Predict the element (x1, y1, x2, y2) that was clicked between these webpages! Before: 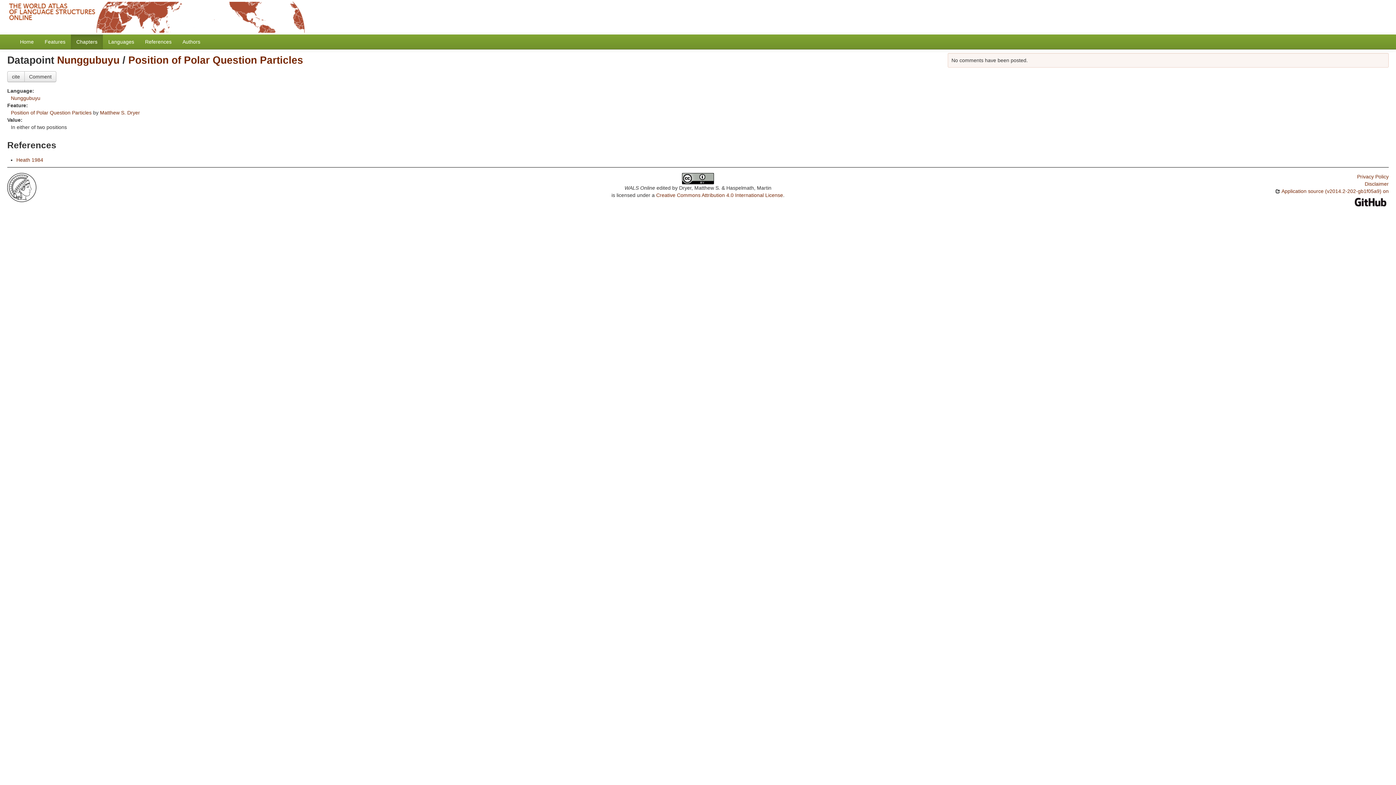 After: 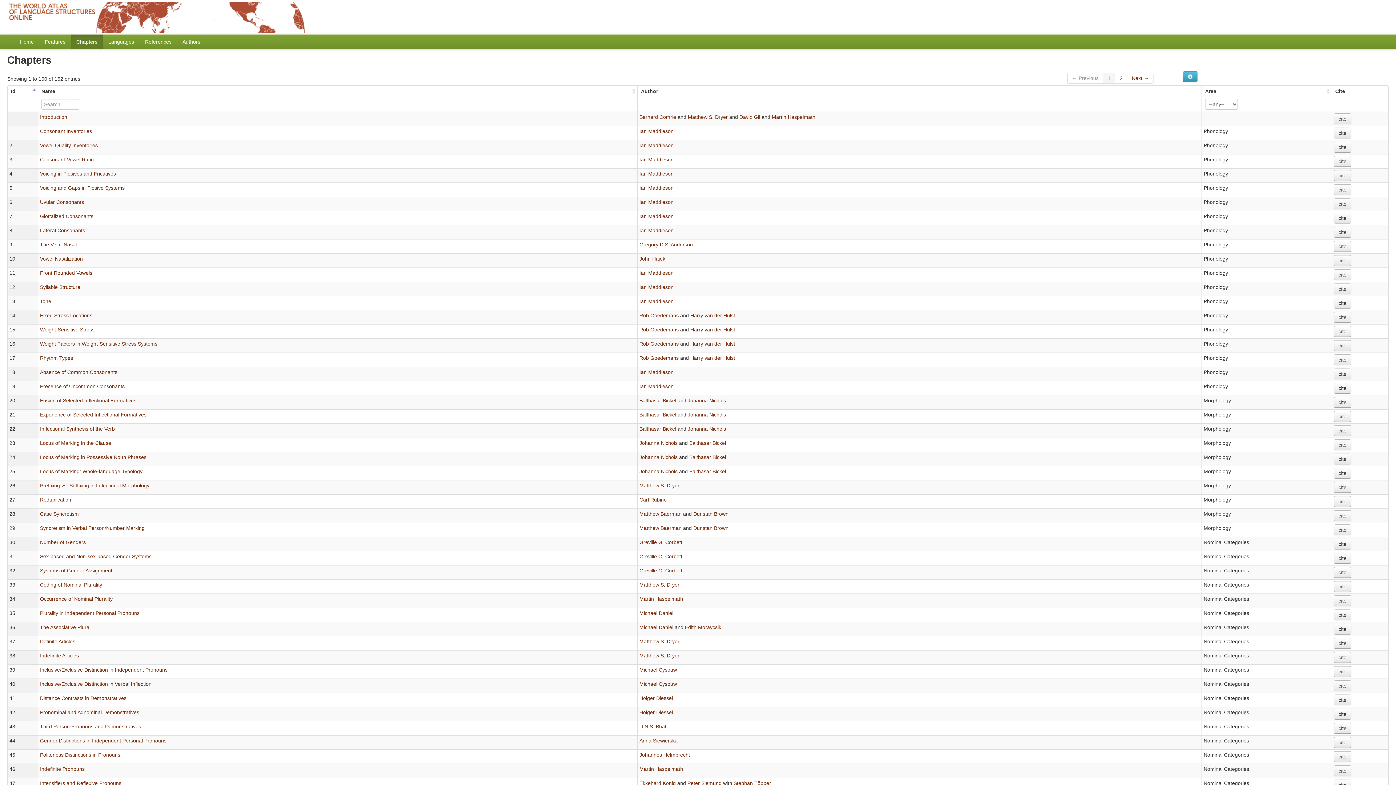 Action: bbox: (70, 34, 102, 49) label: Chapters